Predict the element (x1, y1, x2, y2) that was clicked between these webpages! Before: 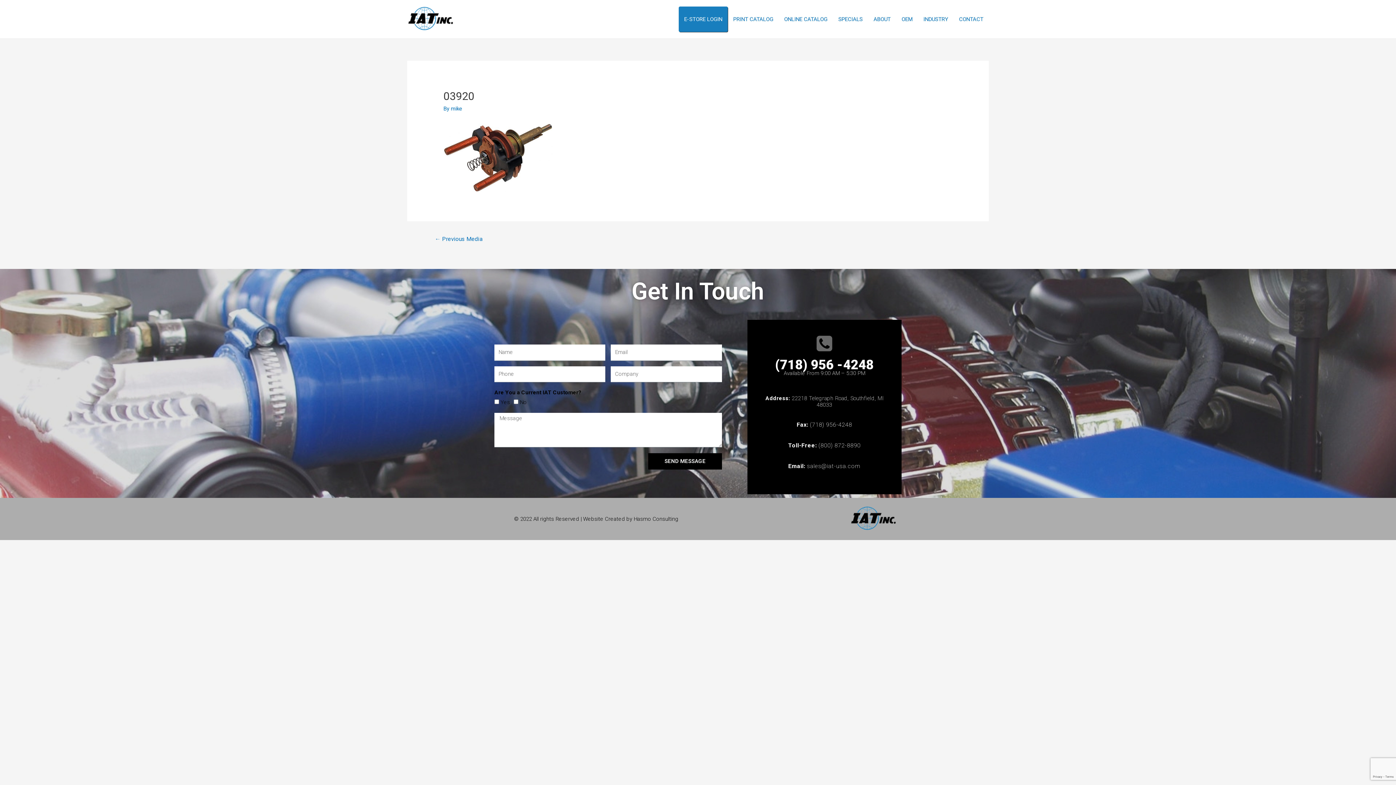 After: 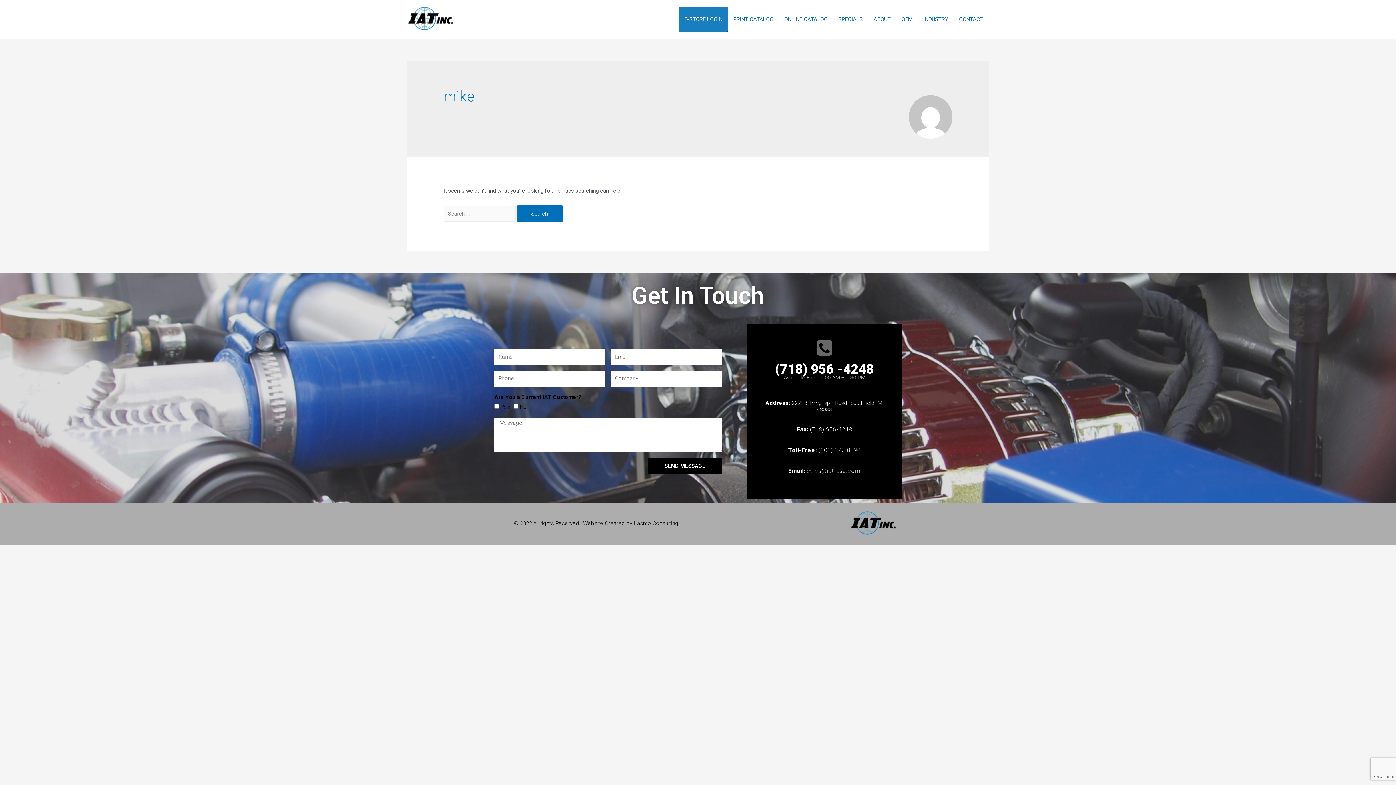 Action: bbox: (450, 105, 462, 112) label: mike